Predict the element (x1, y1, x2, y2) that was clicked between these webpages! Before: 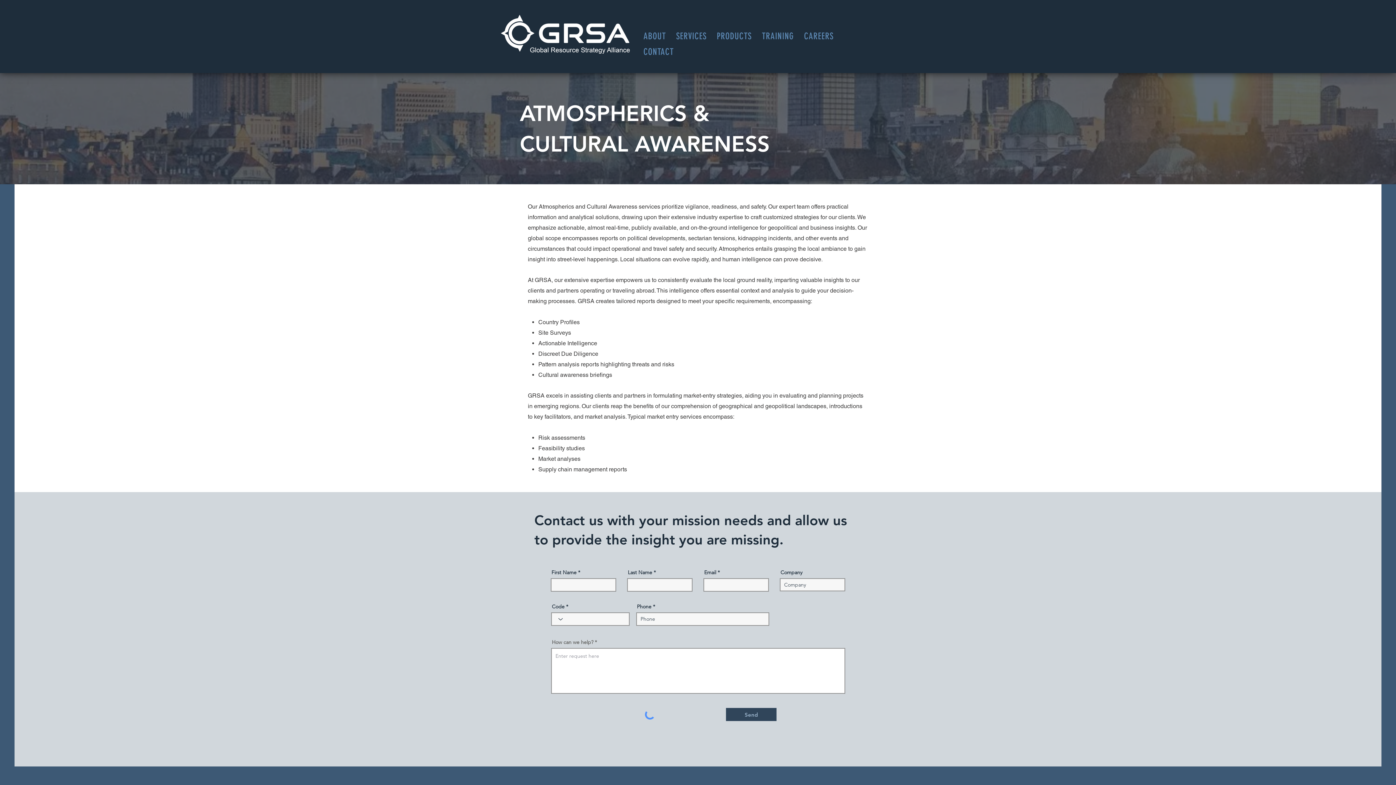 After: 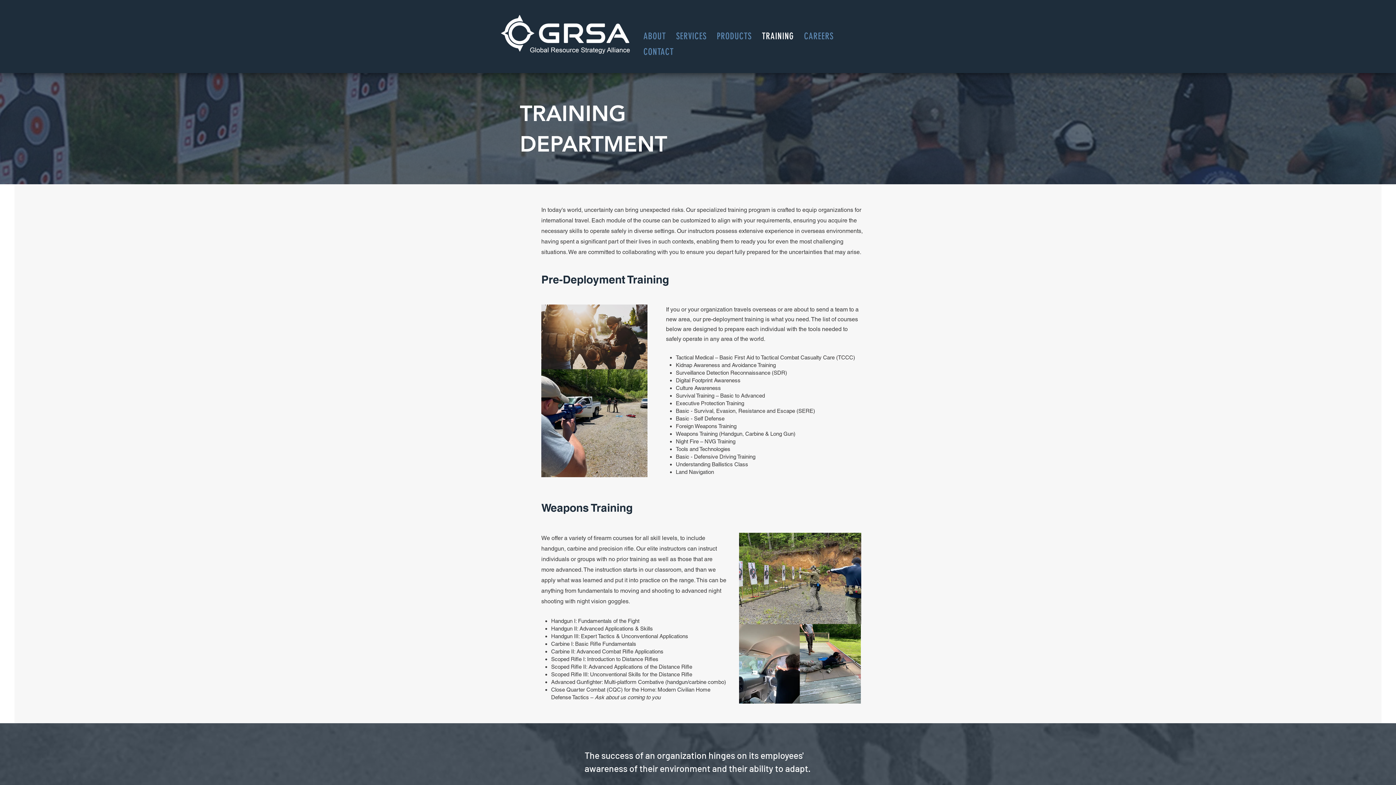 Action: bbox: (757, 29, 799, 42) label: TRAINING